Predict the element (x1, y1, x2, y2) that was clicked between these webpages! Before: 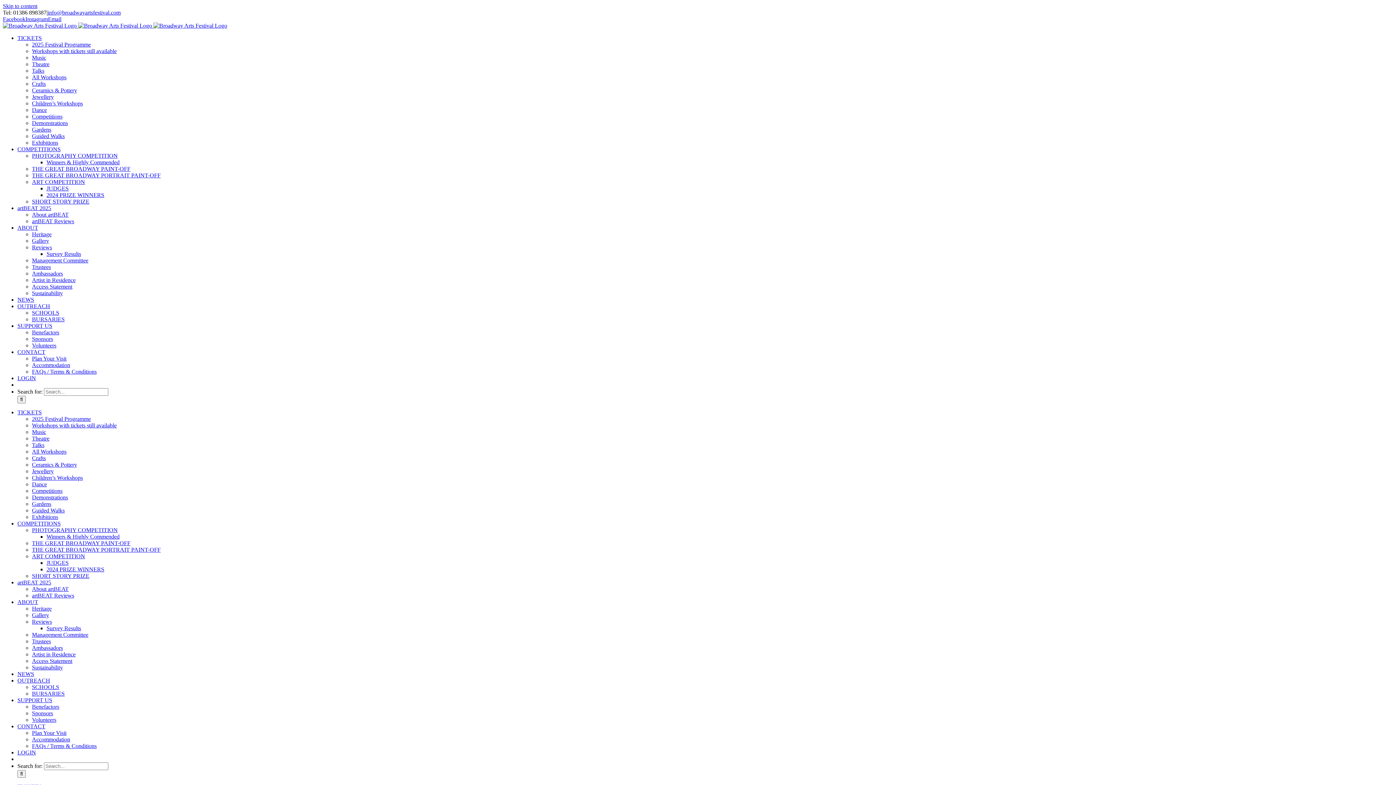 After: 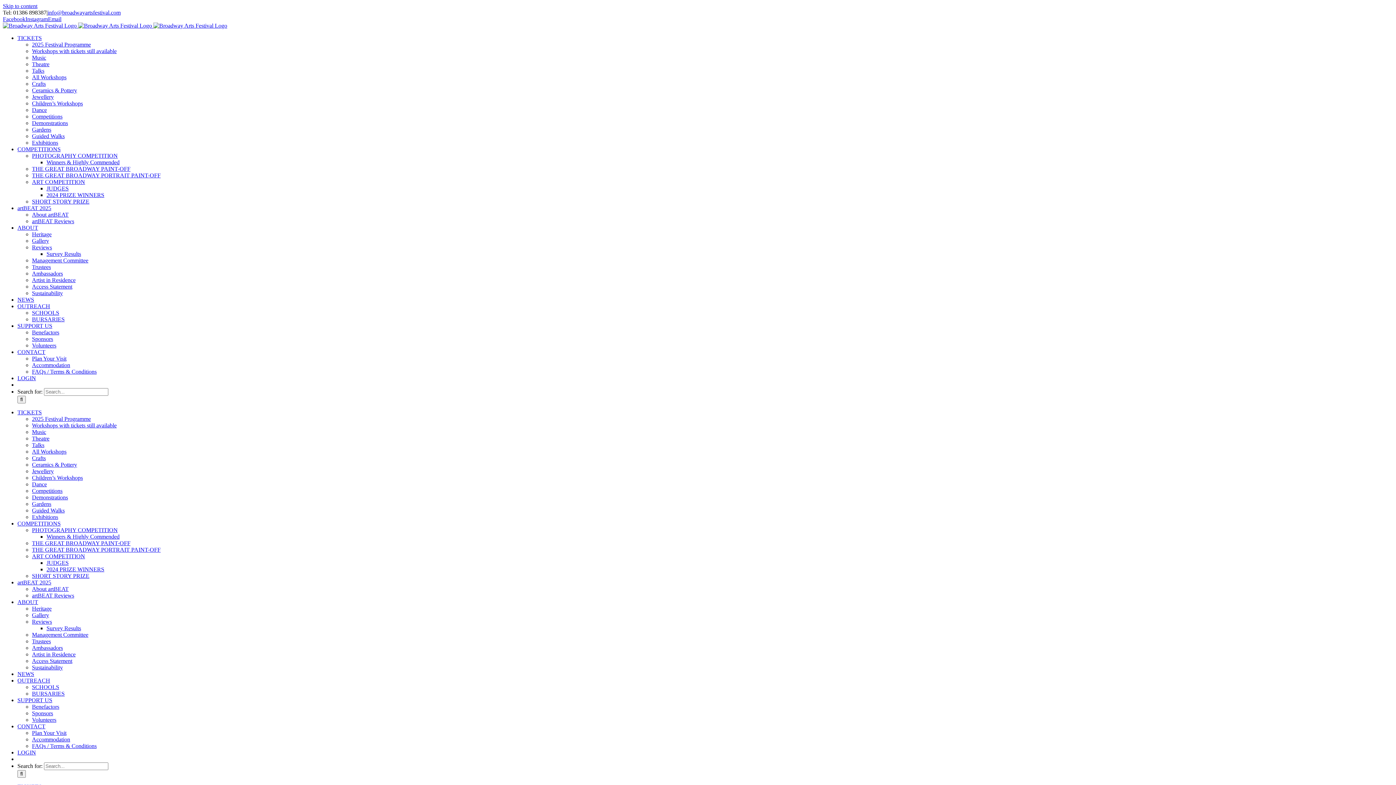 Action: label: Accommodation bbox: (32, 362, 70, 368)